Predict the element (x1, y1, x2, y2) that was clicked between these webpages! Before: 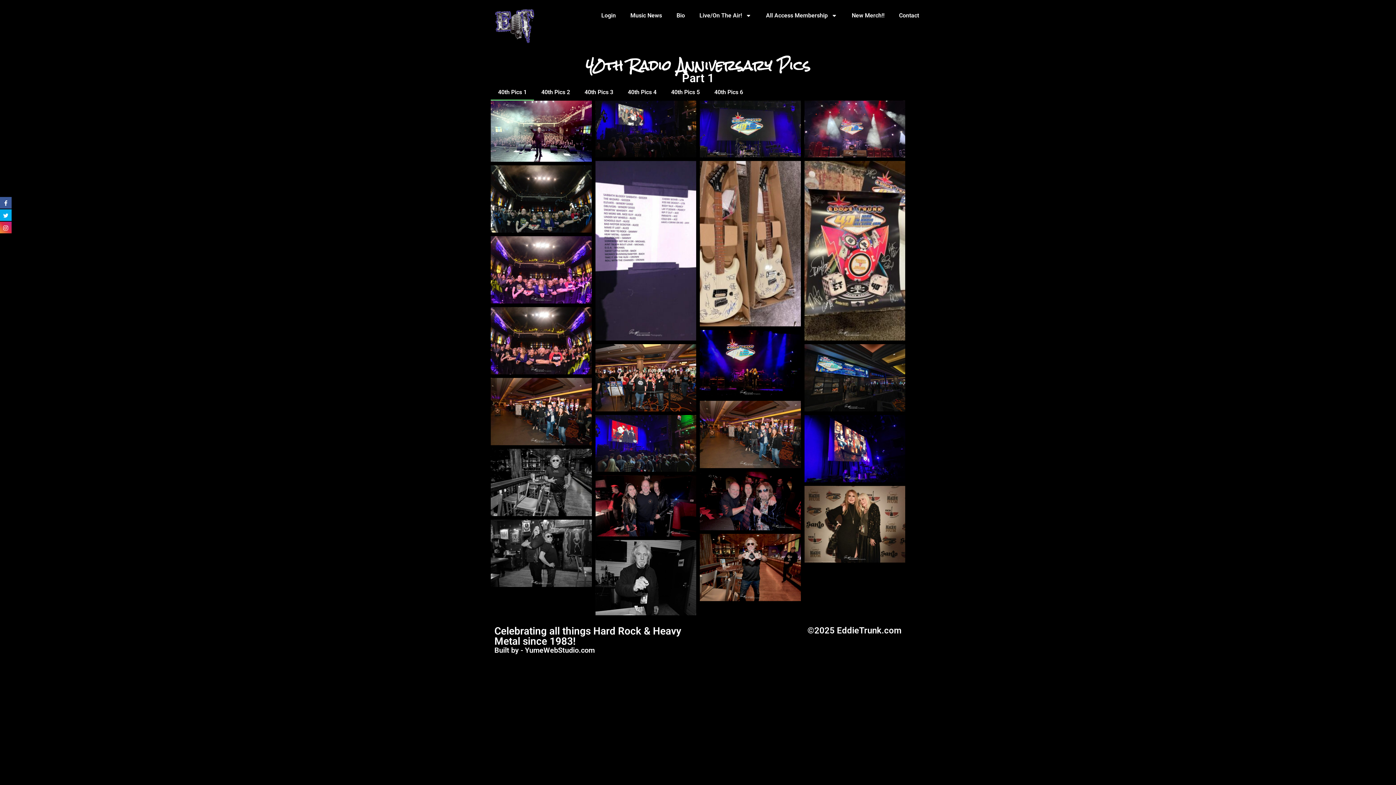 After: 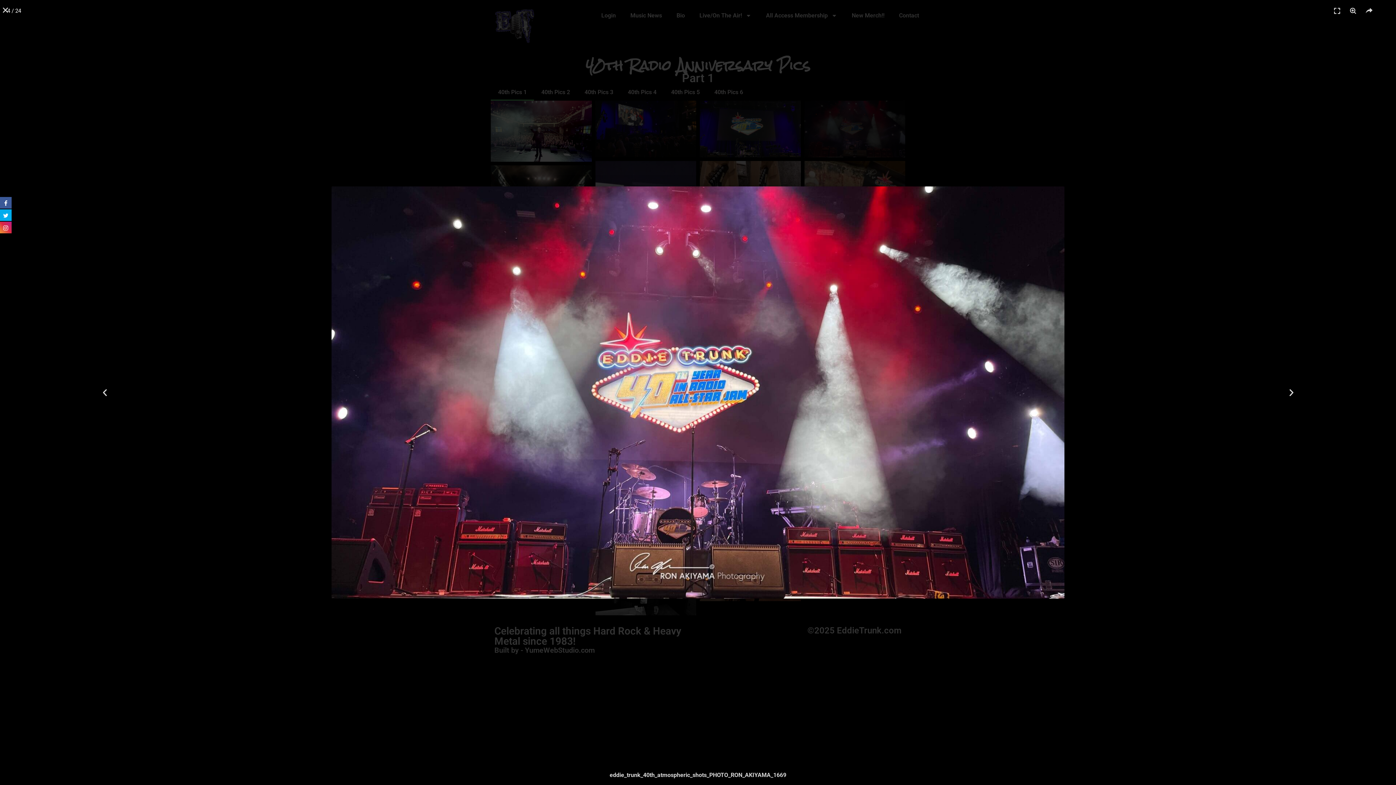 Action: bbox: (804, 100, 905, 157)